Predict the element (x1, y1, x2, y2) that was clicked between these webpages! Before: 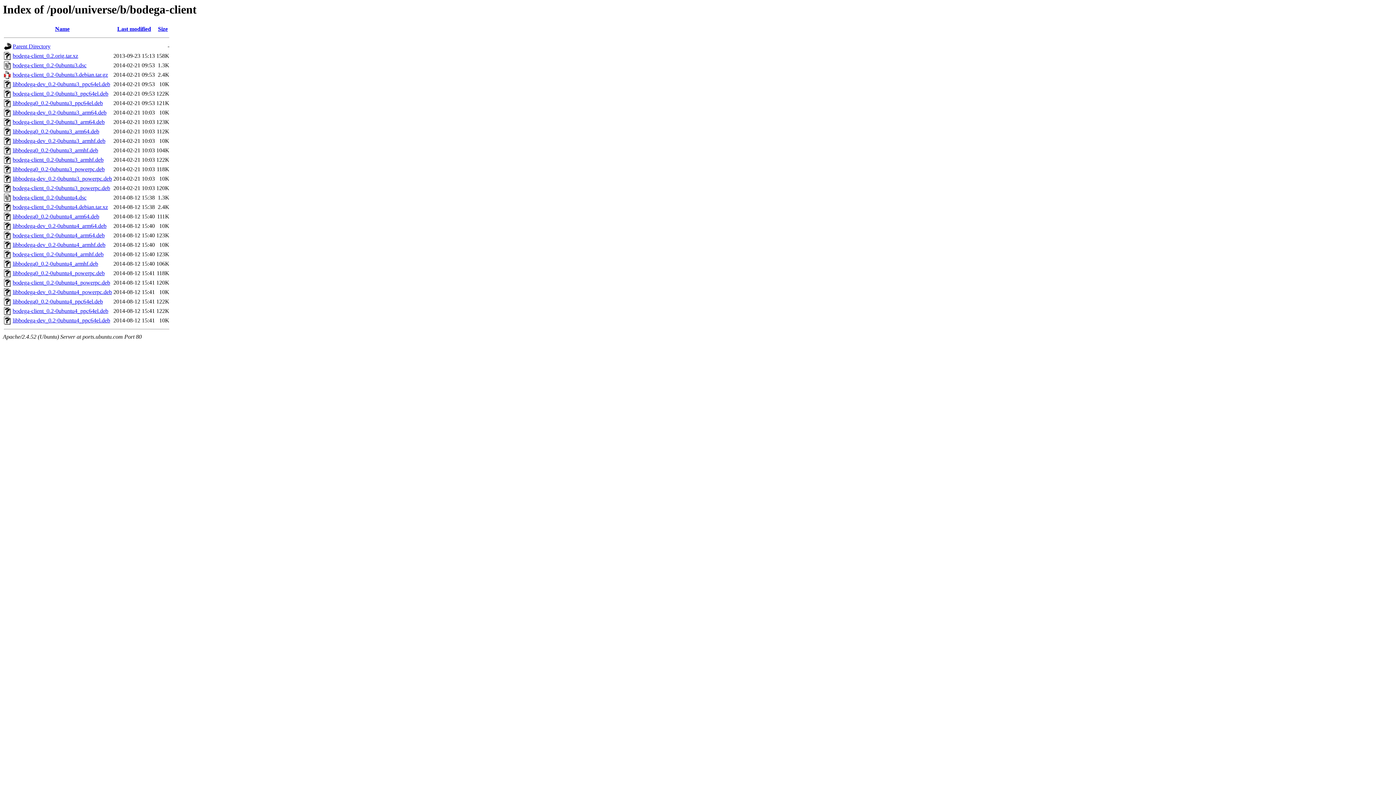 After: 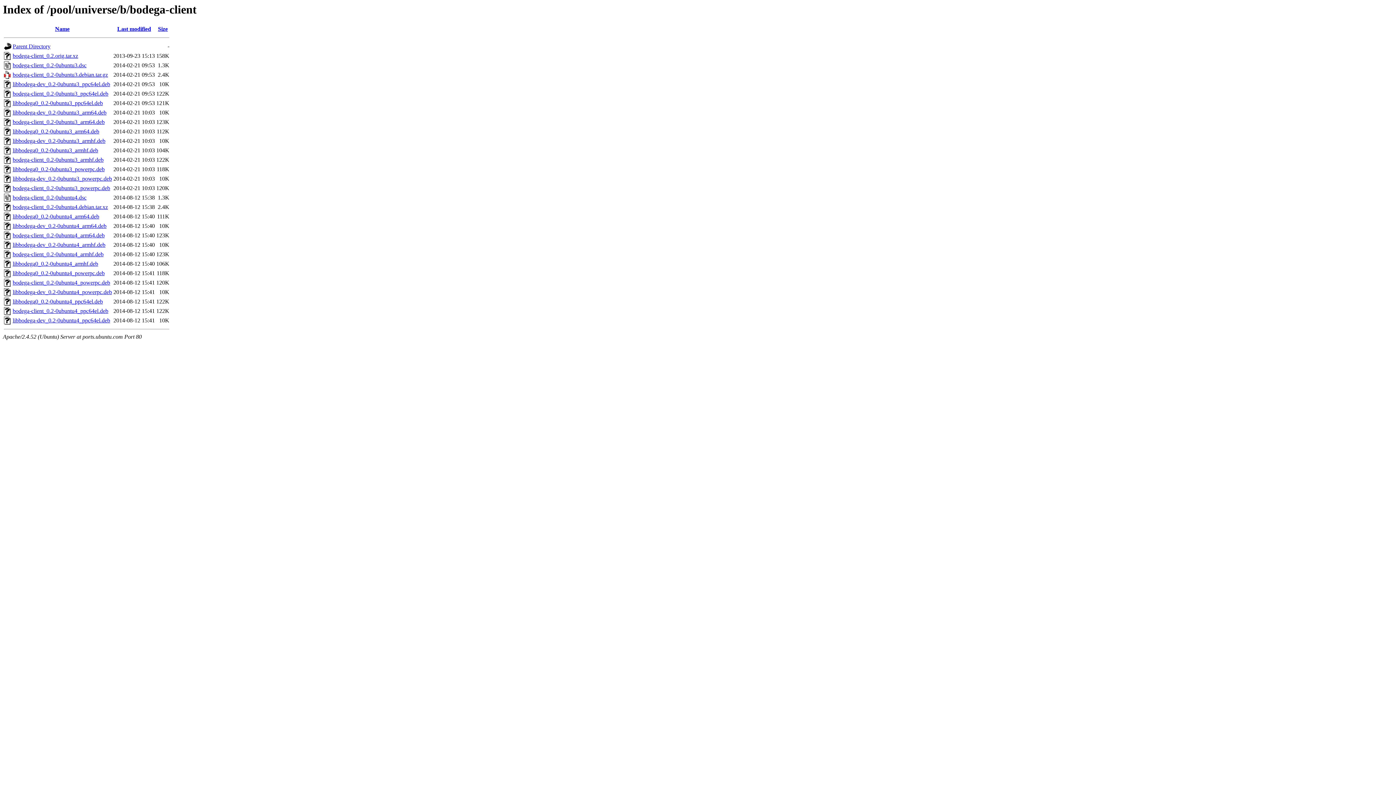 Action: label: libbodega0_0.2-0ubuntu3_ppc64el.deb bbox: (12, 100, 102, 106)